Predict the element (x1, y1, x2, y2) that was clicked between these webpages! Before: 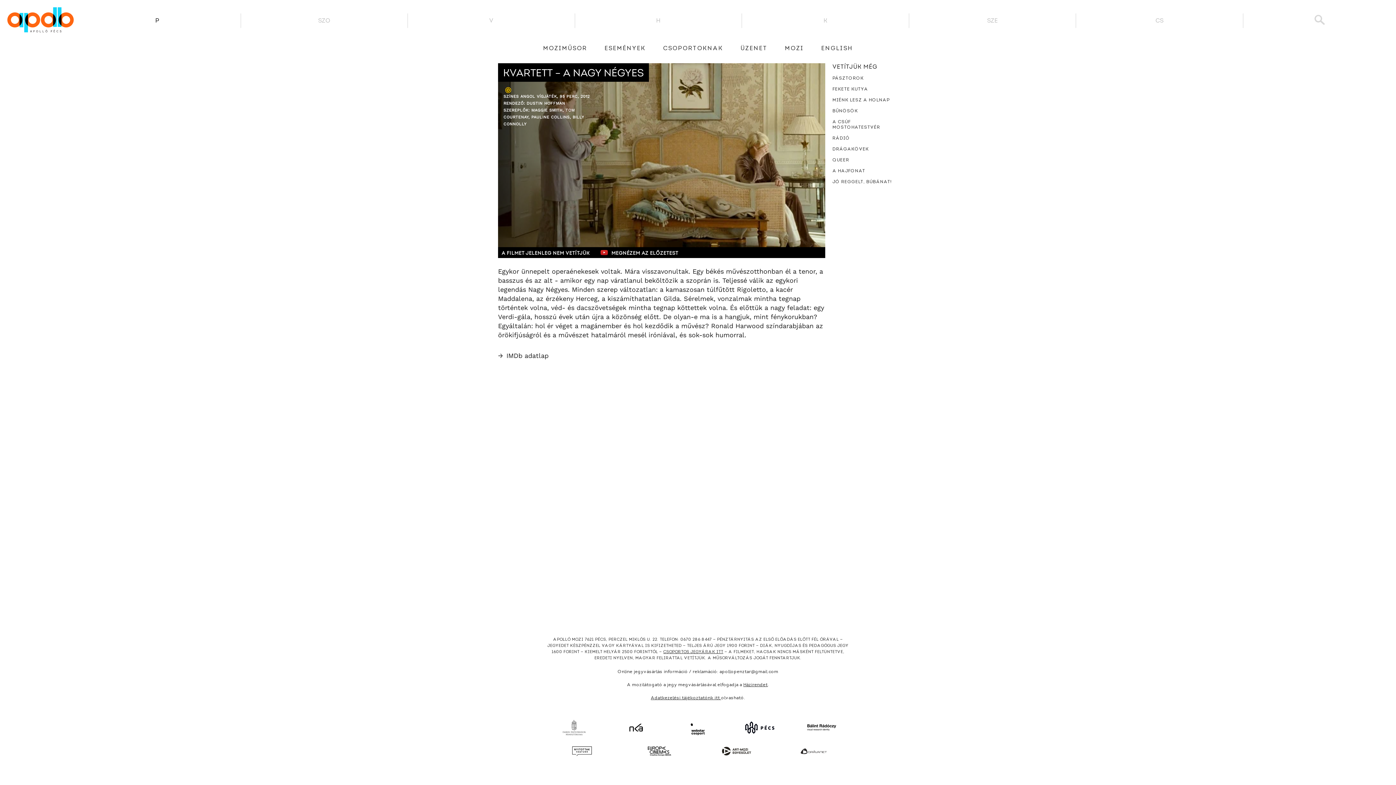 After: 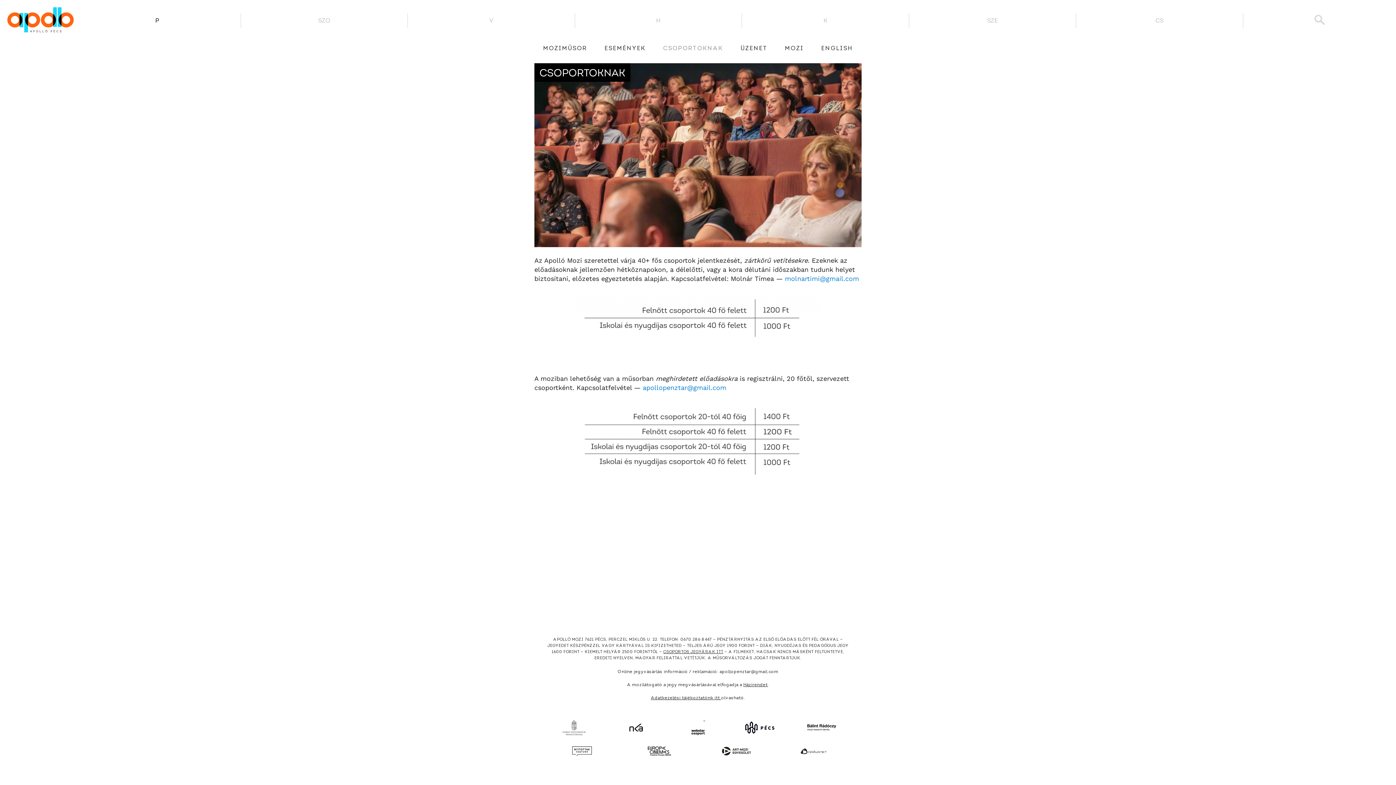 Action: bbox: (663, 650, 723, 654) label: CSOPORTOS JEGYÁRAK ITT